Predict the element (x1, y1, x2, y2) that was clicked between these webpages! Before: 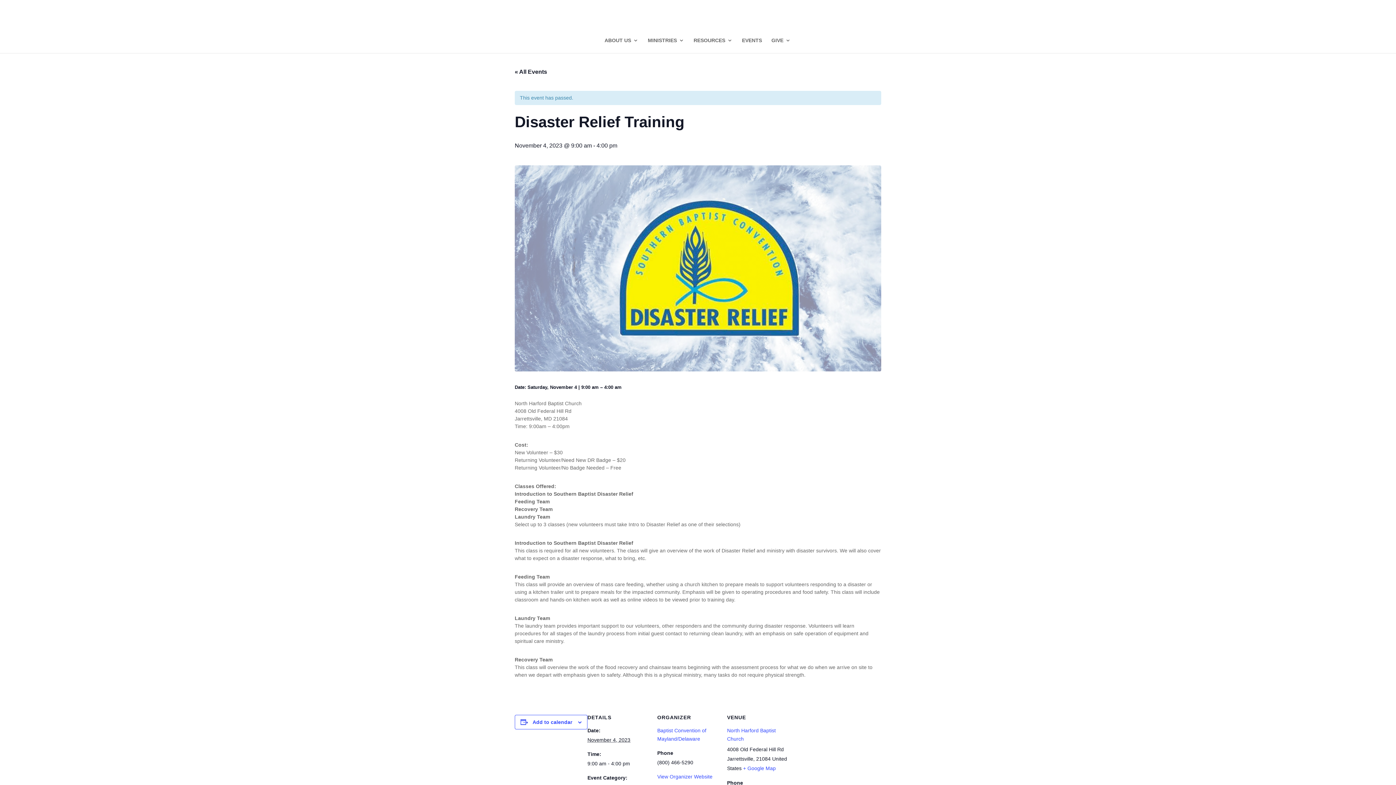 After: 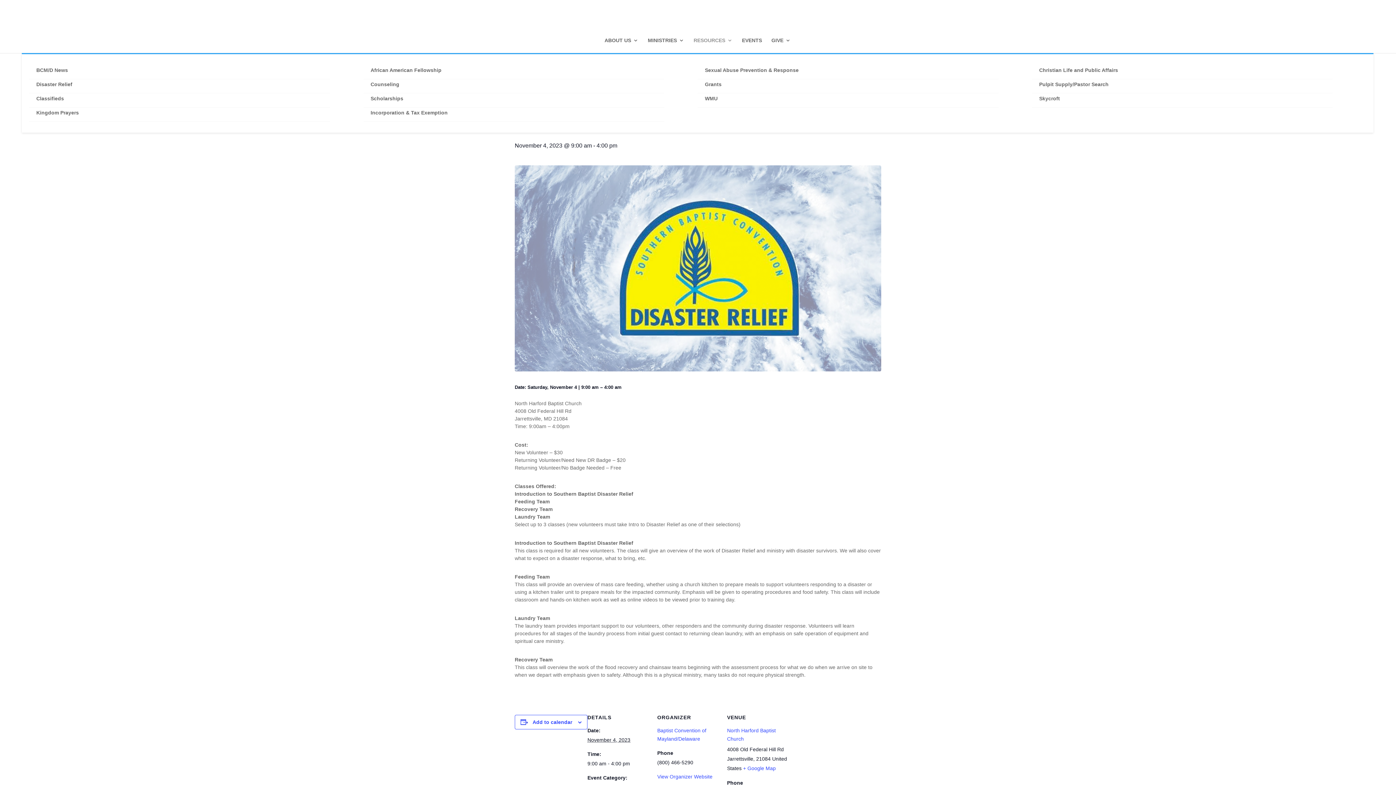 Action: label: RESOURCES bbox: (693, 37, 732, 53)